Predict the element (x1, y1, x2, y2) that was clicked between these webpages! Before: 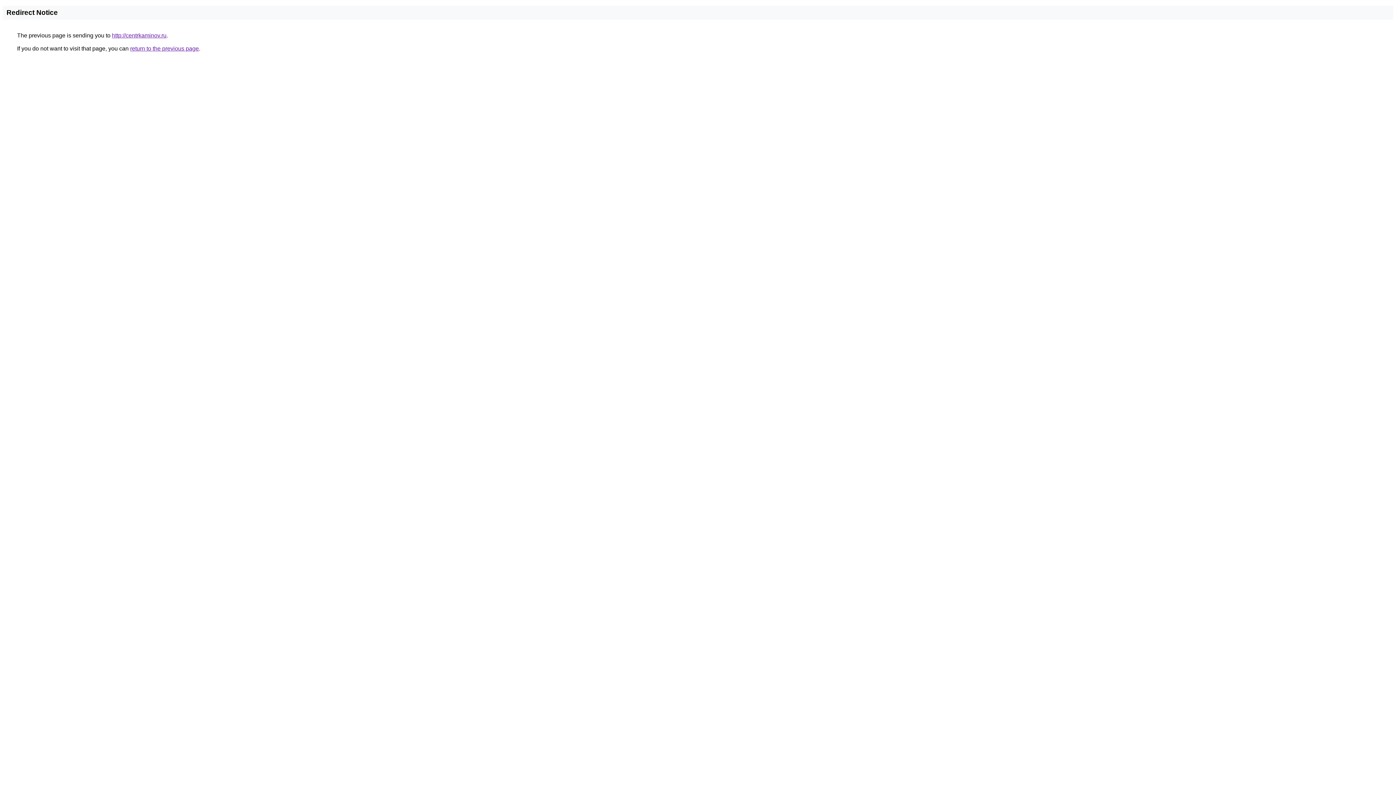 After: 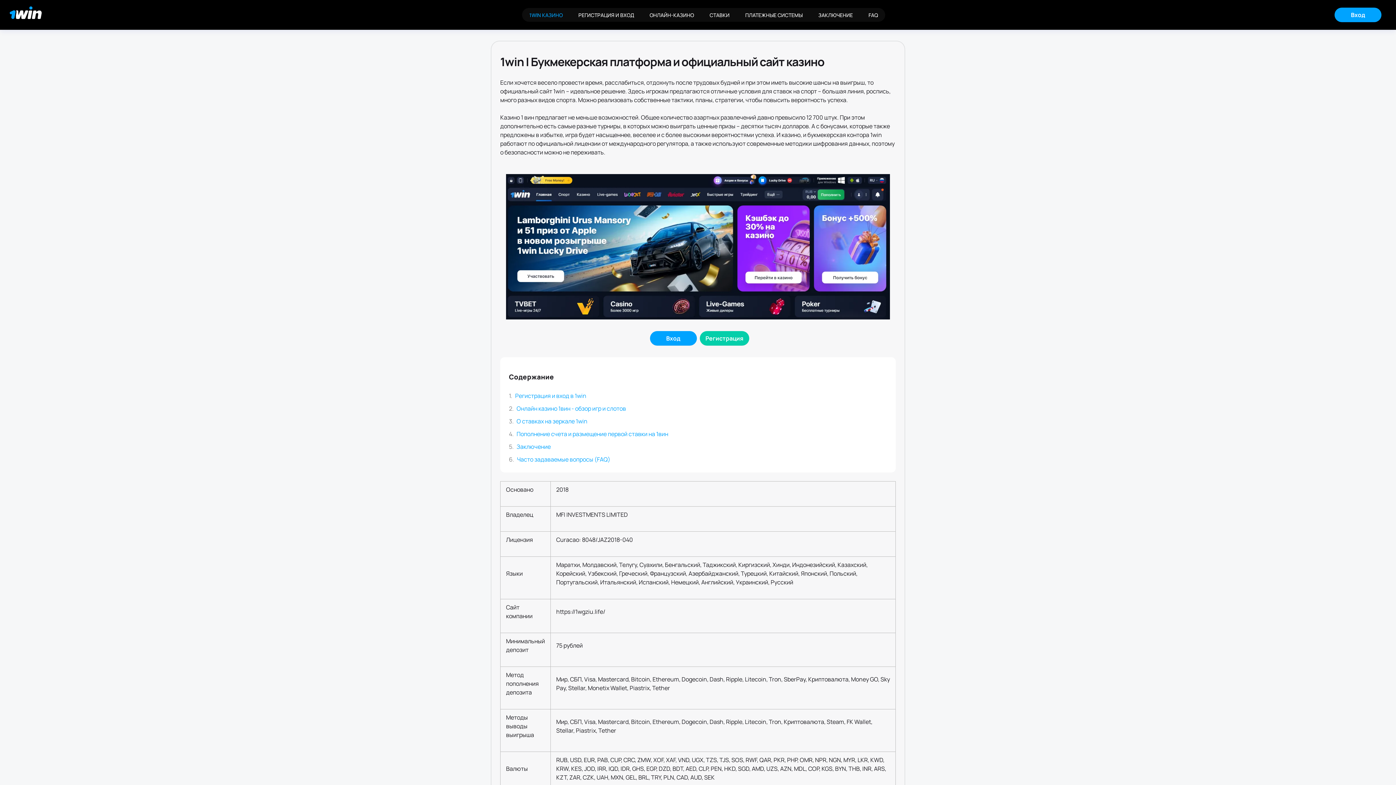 Action: label: http://centrkaminov.ru bbox: (112, 32, 166, 38)